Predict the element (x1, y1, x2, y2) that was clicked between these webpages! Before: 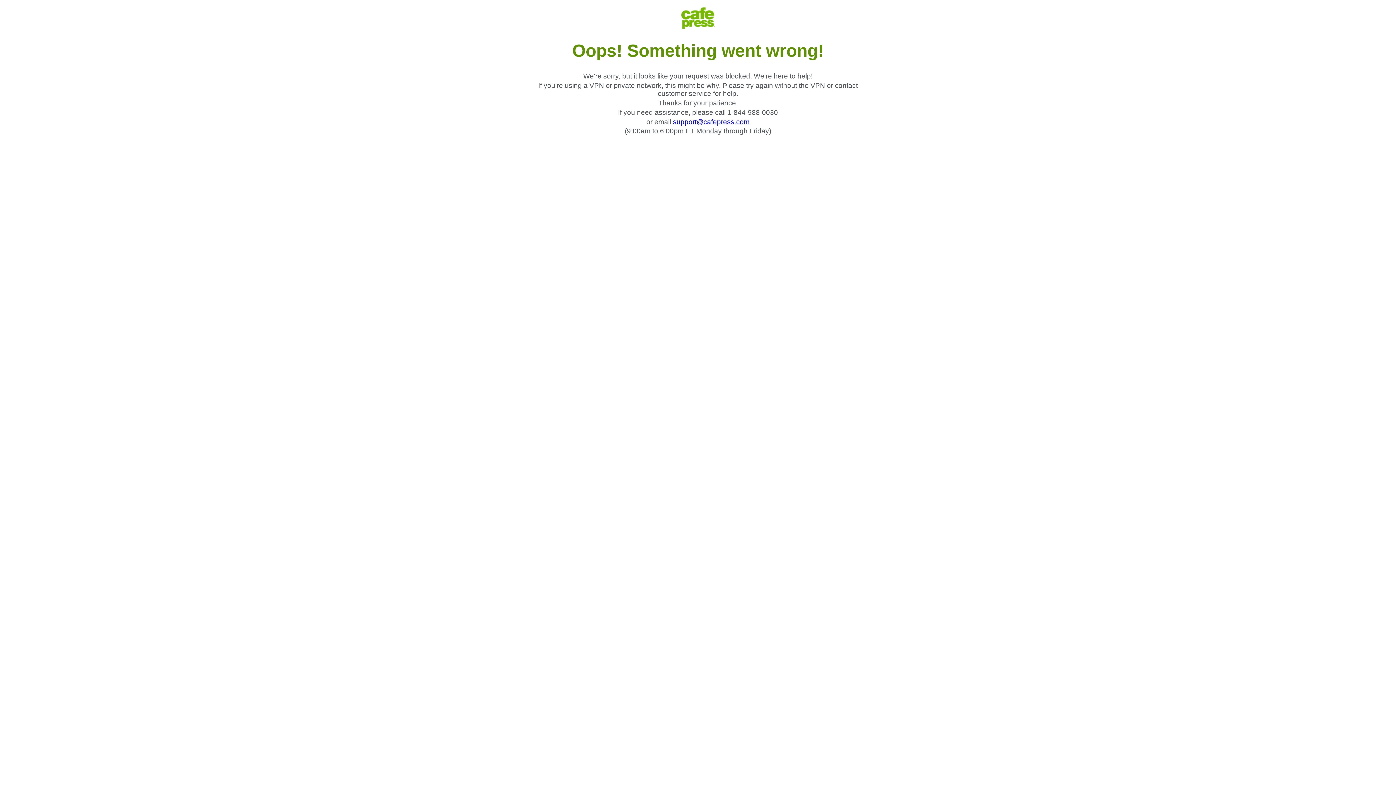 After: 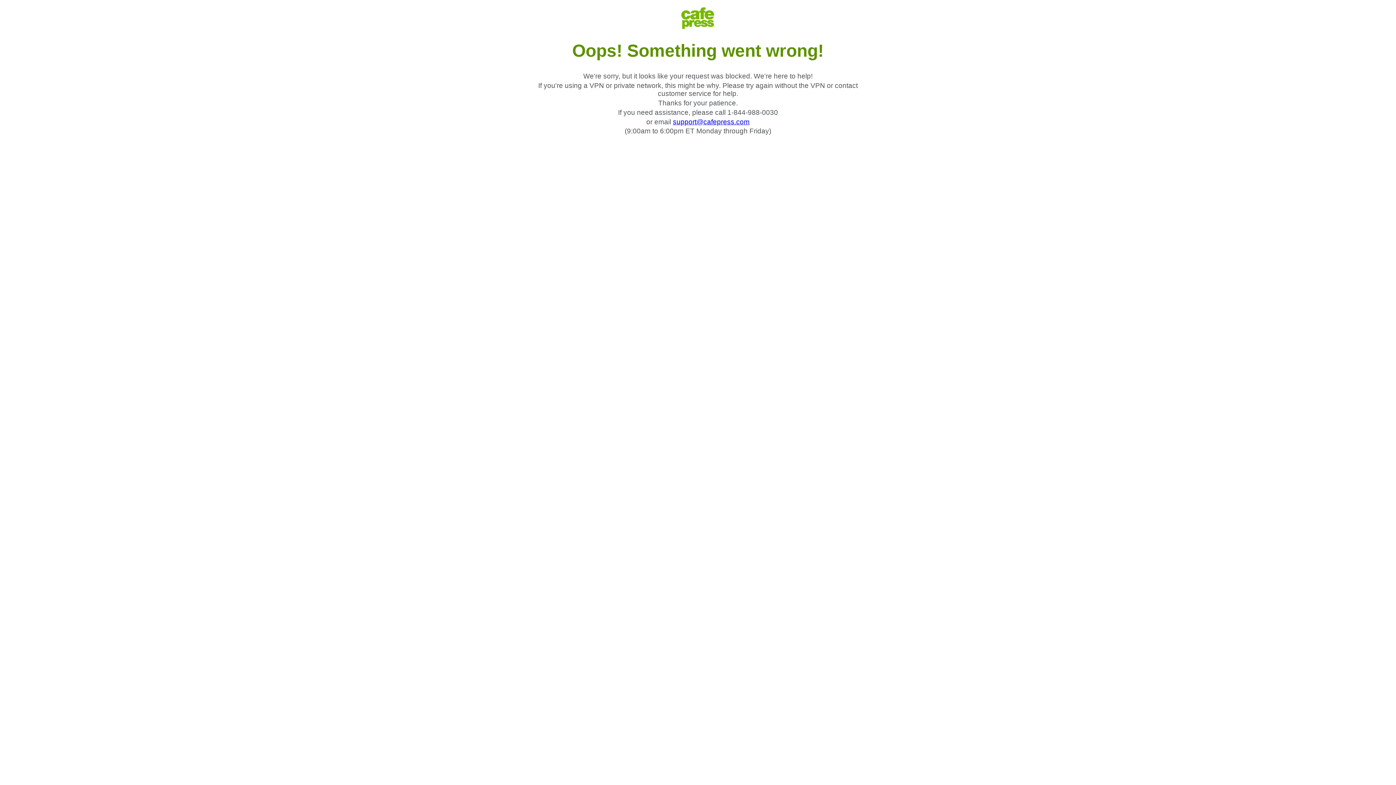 Action: bbox: (673, 118, 749, 125) label: support@cafepress.com